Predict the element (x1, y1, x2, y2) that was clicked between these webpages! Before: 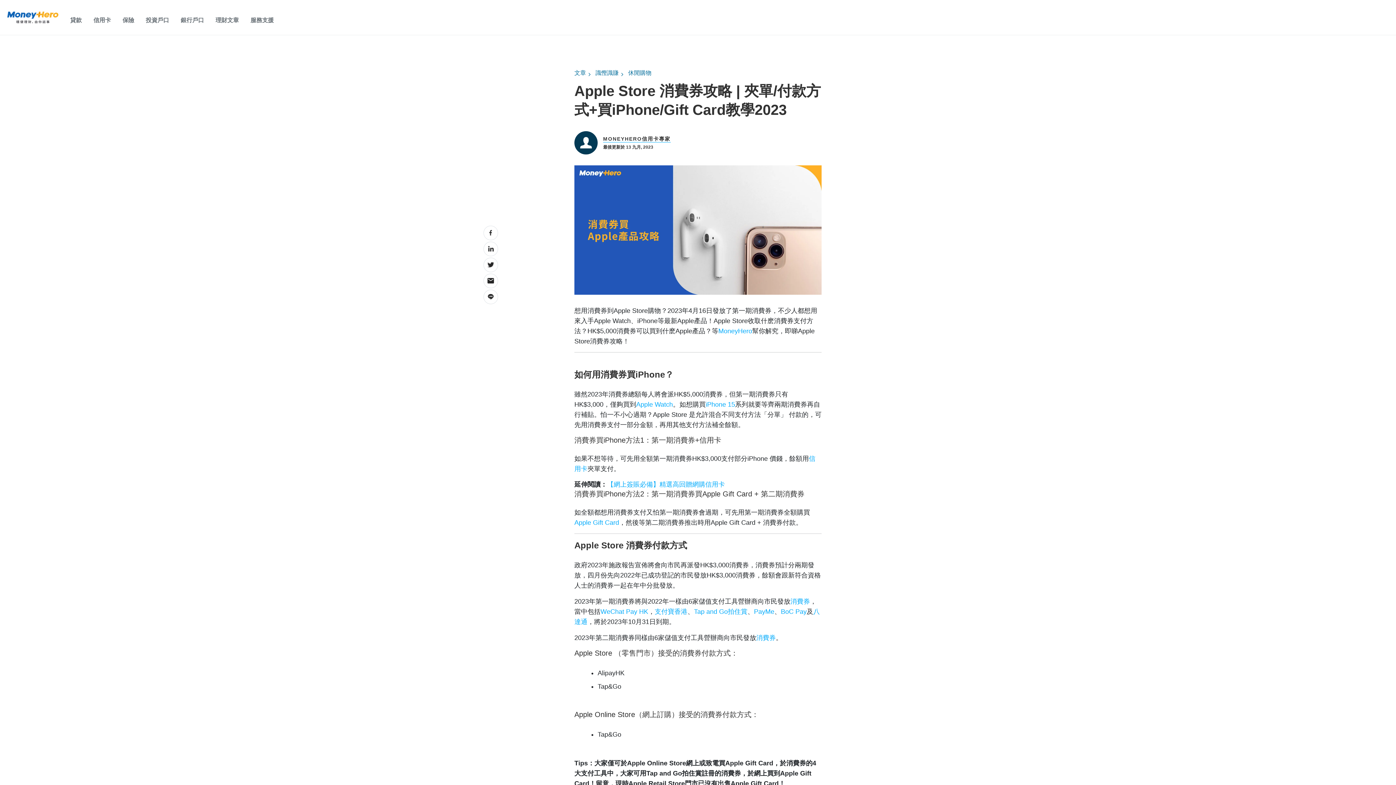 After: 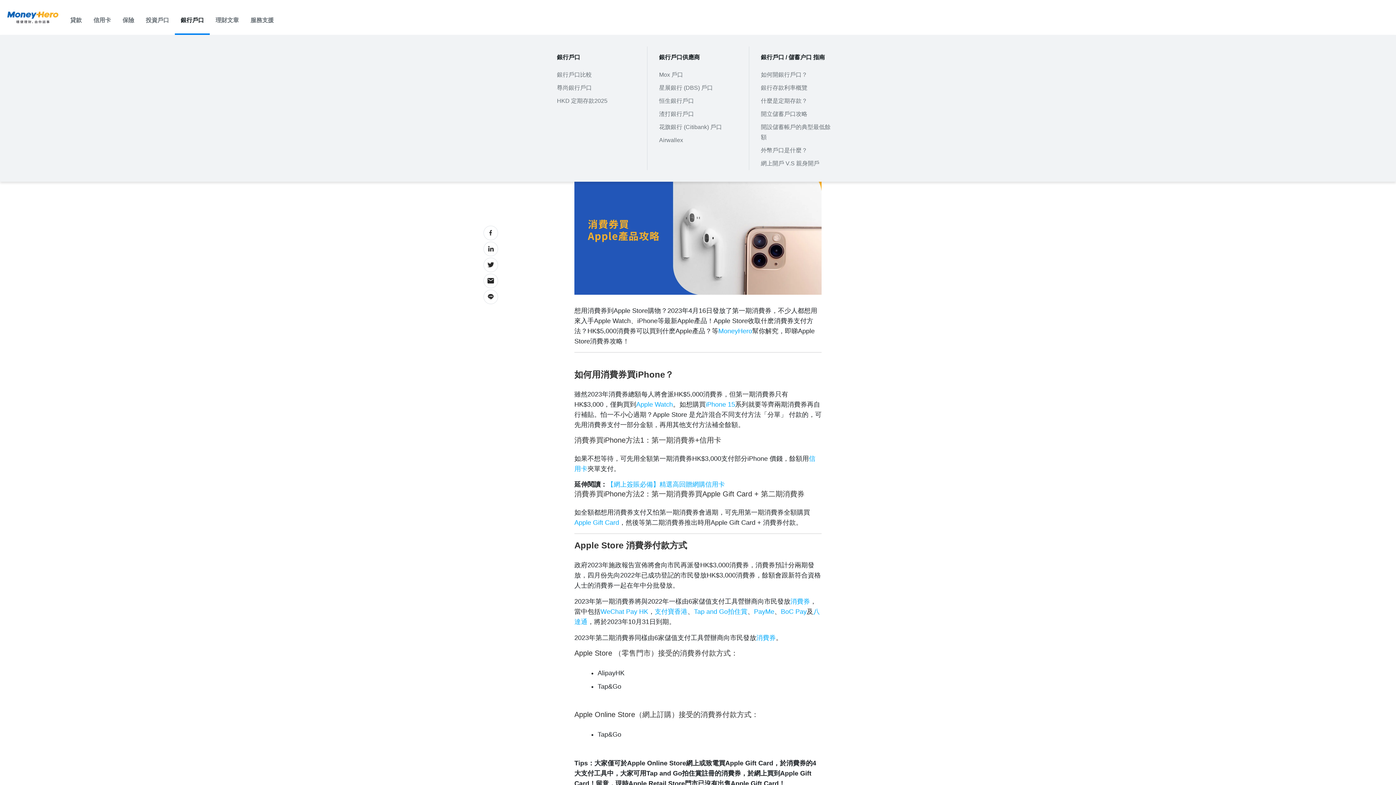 Action: label: 銀行戶口 bbox: (180, 16, 204, 24)